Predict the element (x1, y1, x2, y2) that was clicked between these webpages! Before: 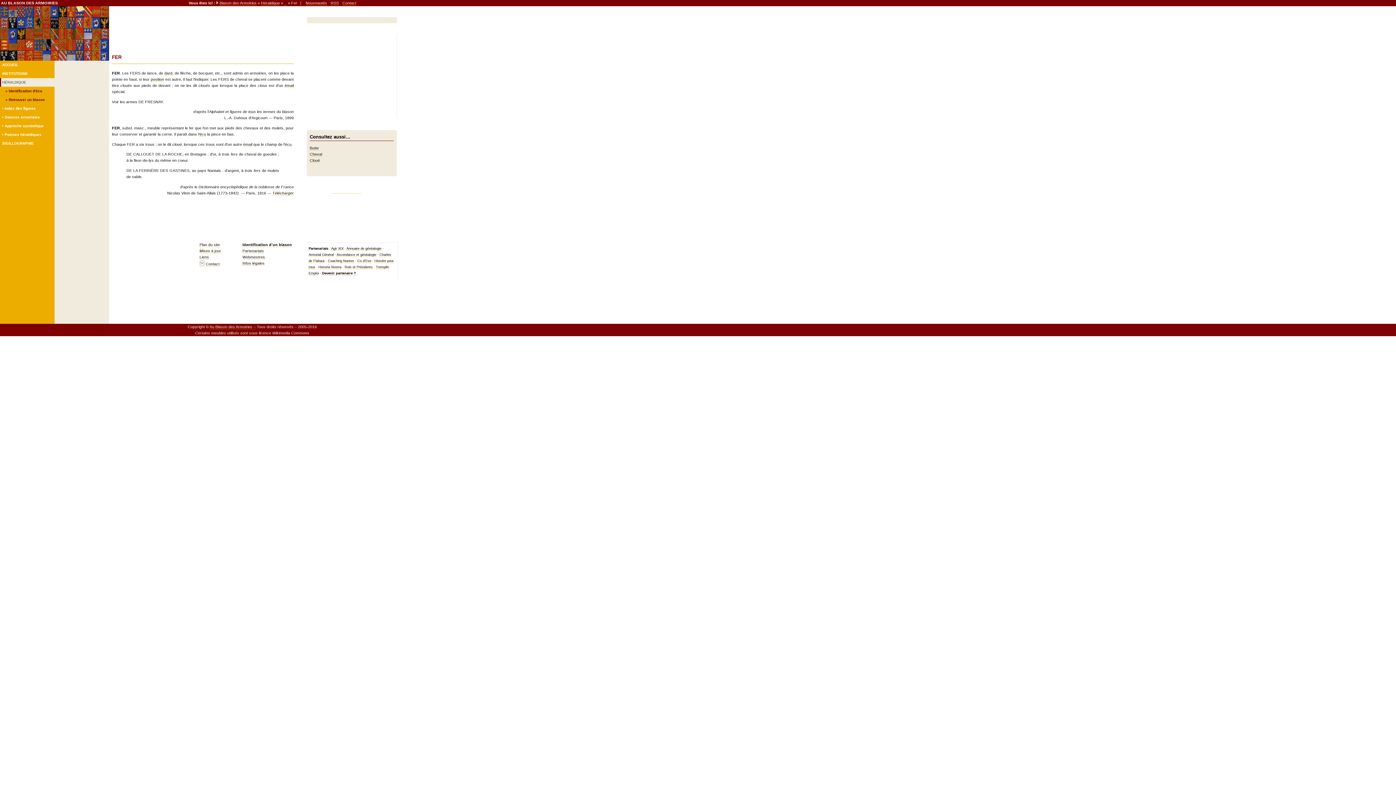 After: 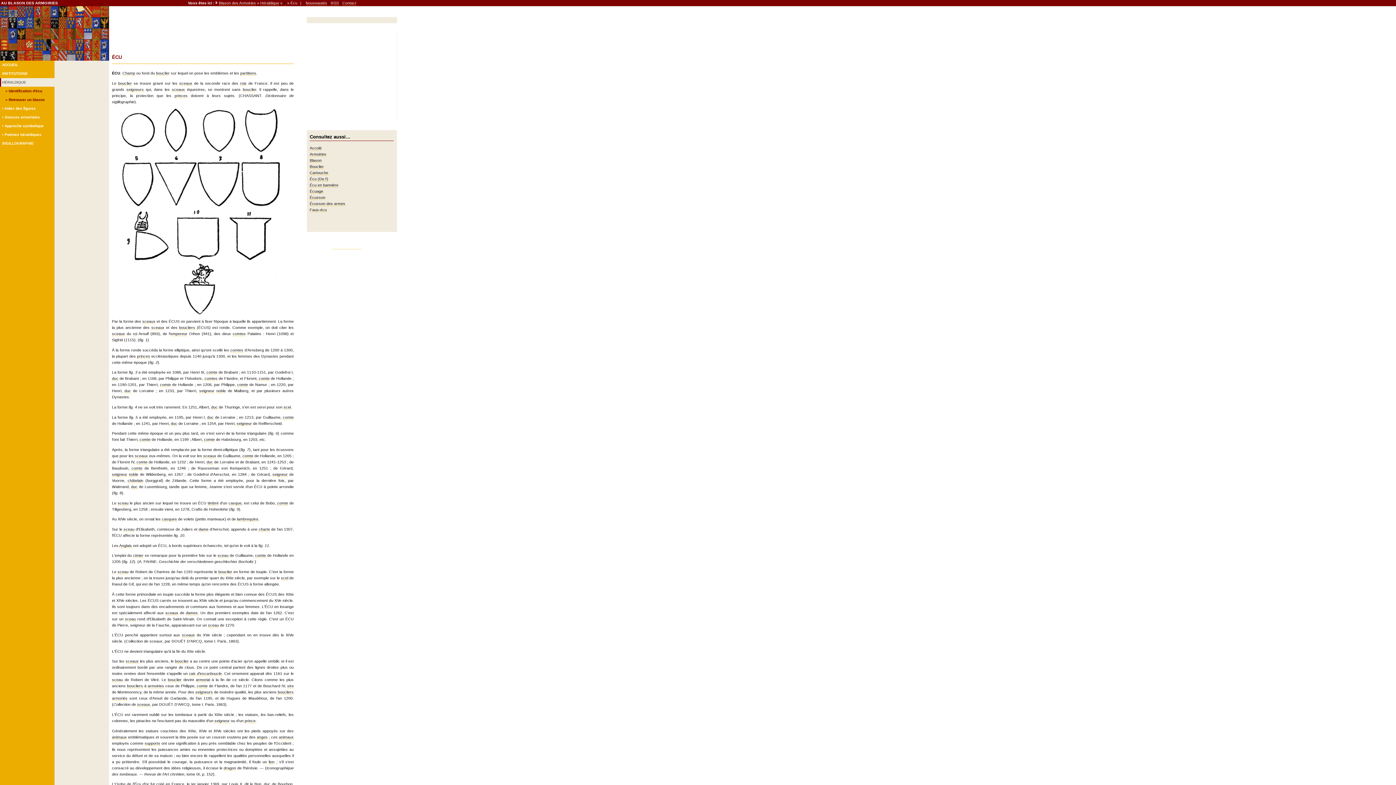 Action: label: écu bbox: (285, 142, 291, 146)